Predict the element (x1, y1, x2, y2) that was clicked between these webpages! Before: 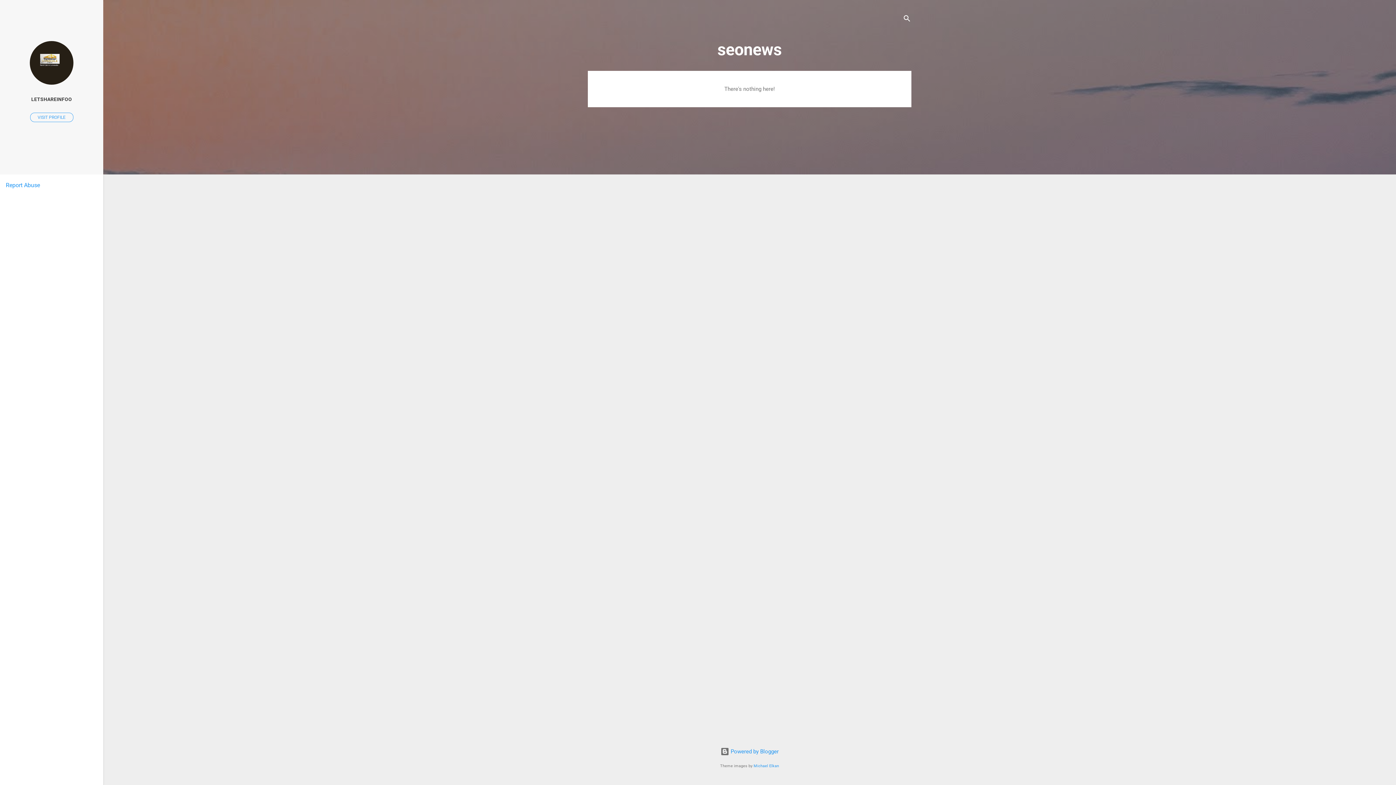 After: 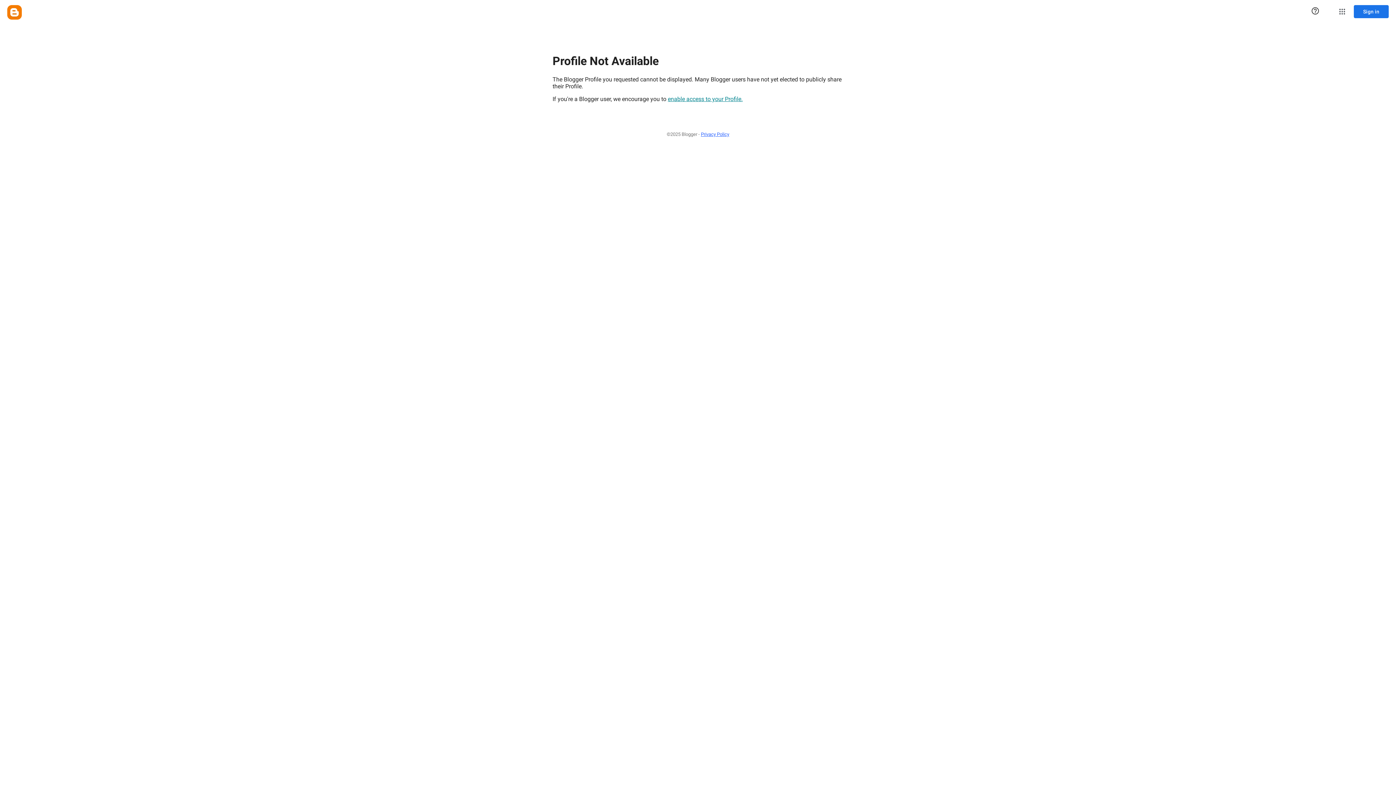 Action: label: VISIT PROFILE bbox: (30, 112, 73, 122)